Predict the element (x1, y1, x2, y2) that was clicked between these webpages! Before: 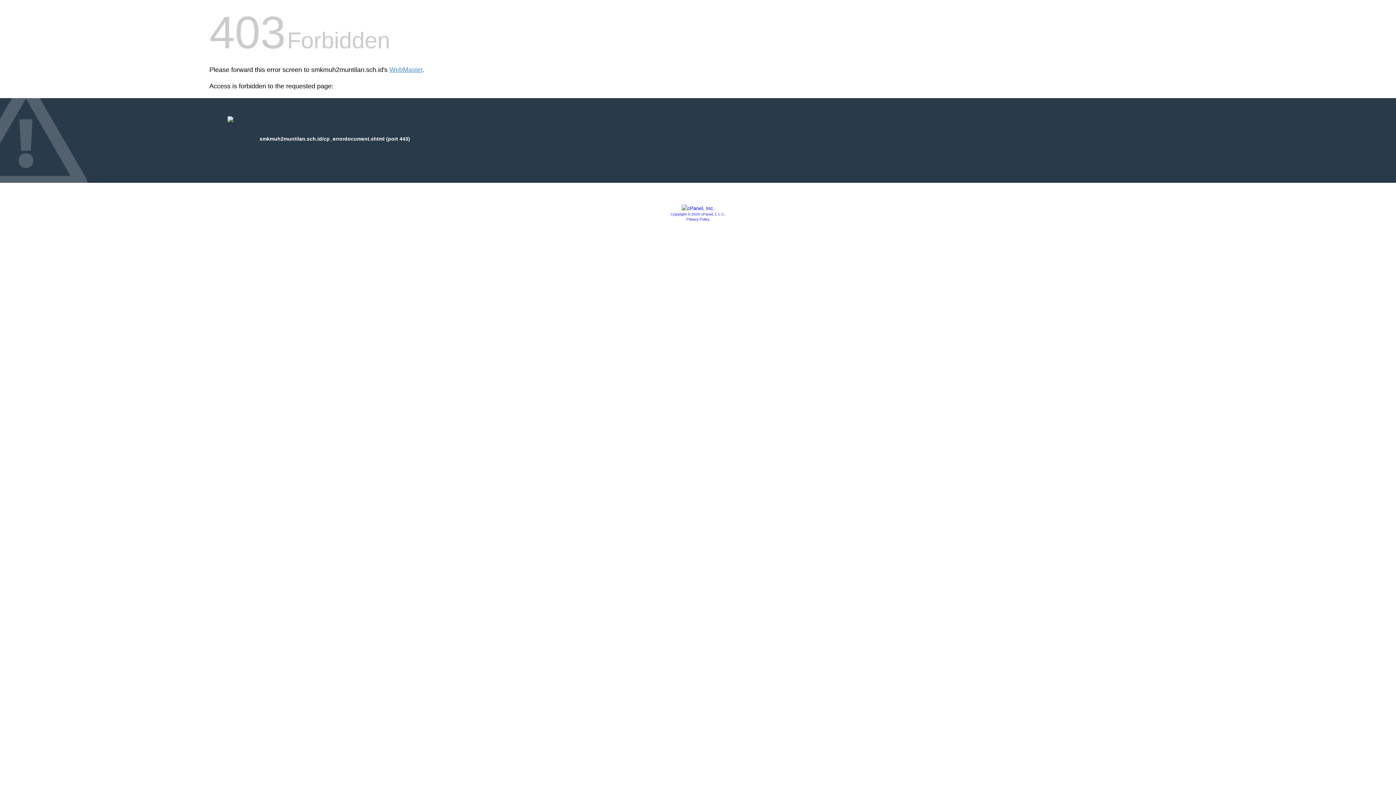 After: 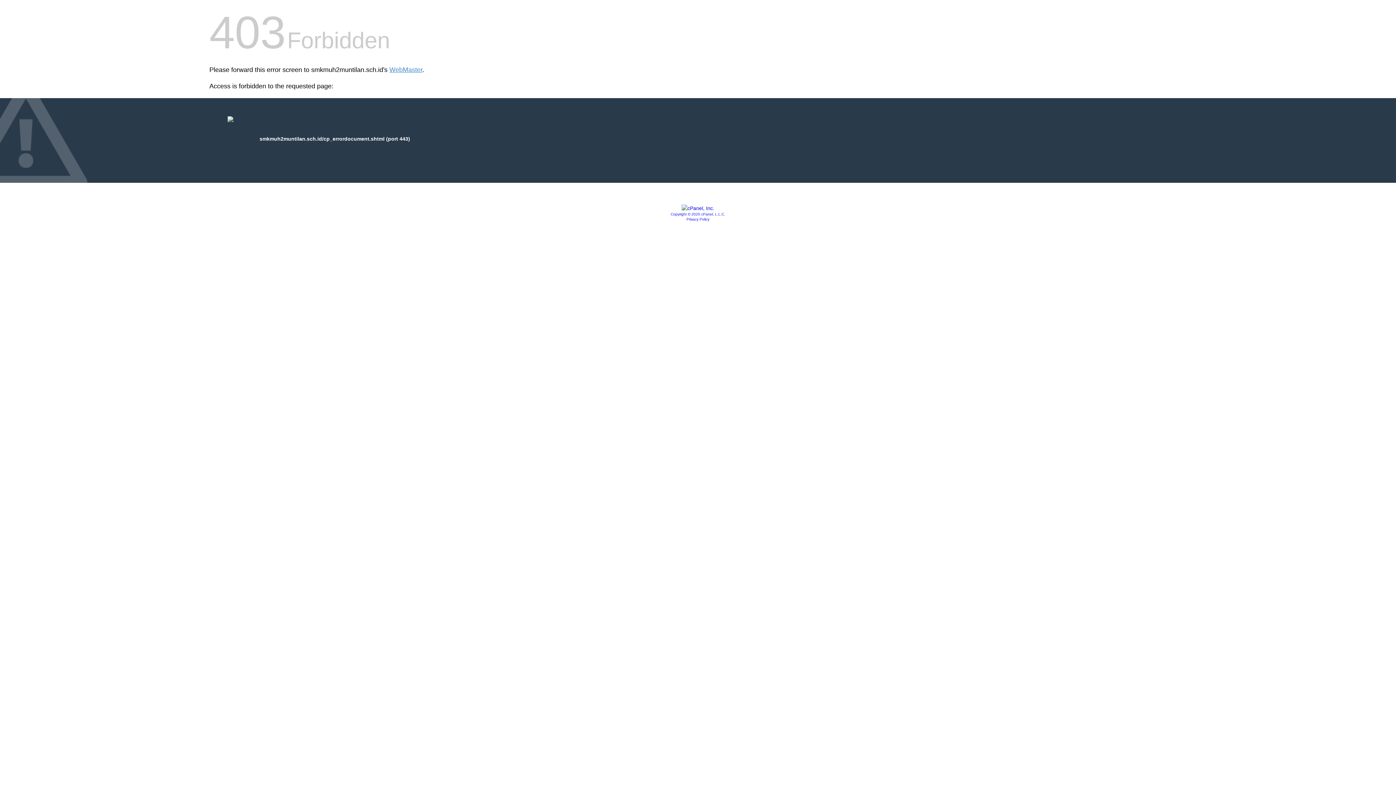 Action: bbox: (686, 217, 709, 221) label: Privacy Policy